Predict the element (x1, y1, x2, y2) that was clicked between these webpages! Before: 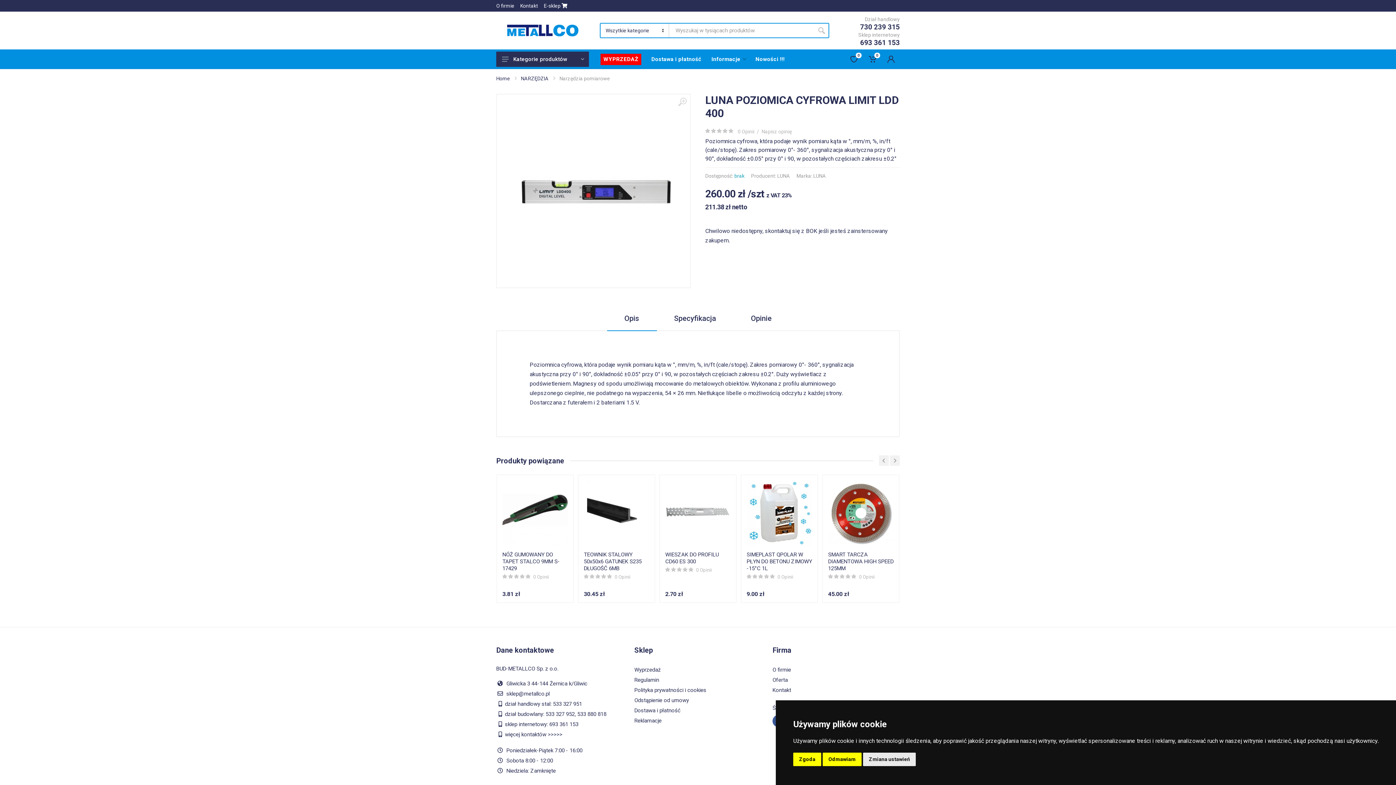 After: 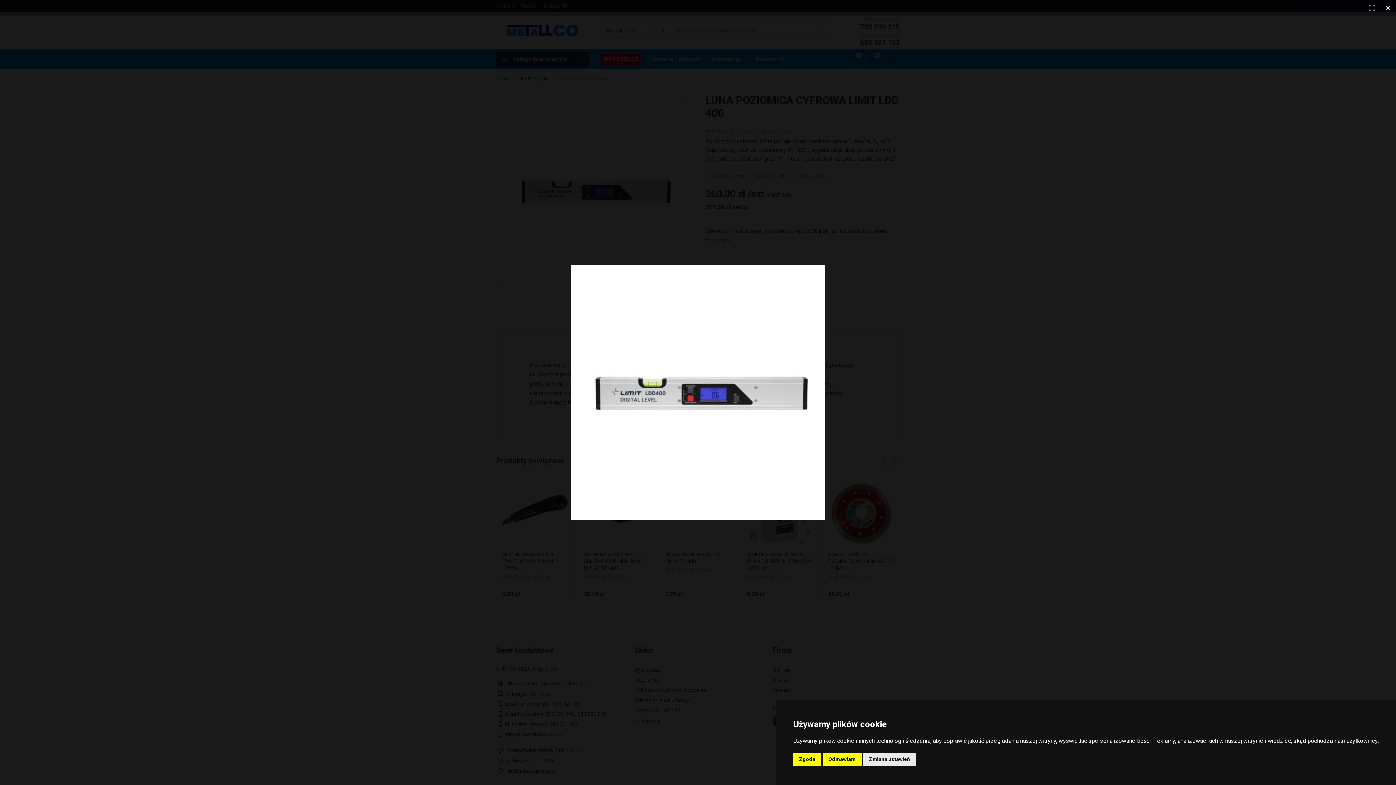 Action: bbox: (674, 93, 690, 110)